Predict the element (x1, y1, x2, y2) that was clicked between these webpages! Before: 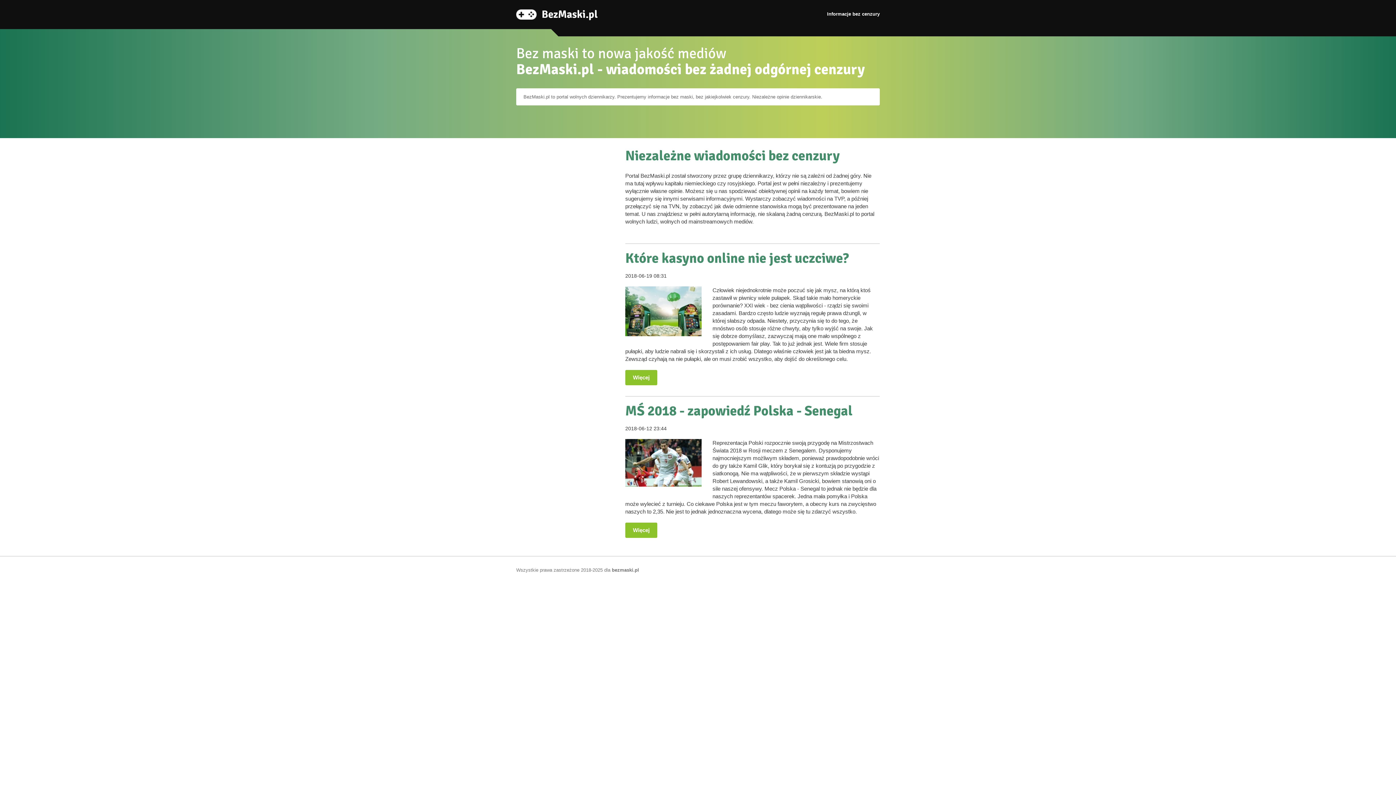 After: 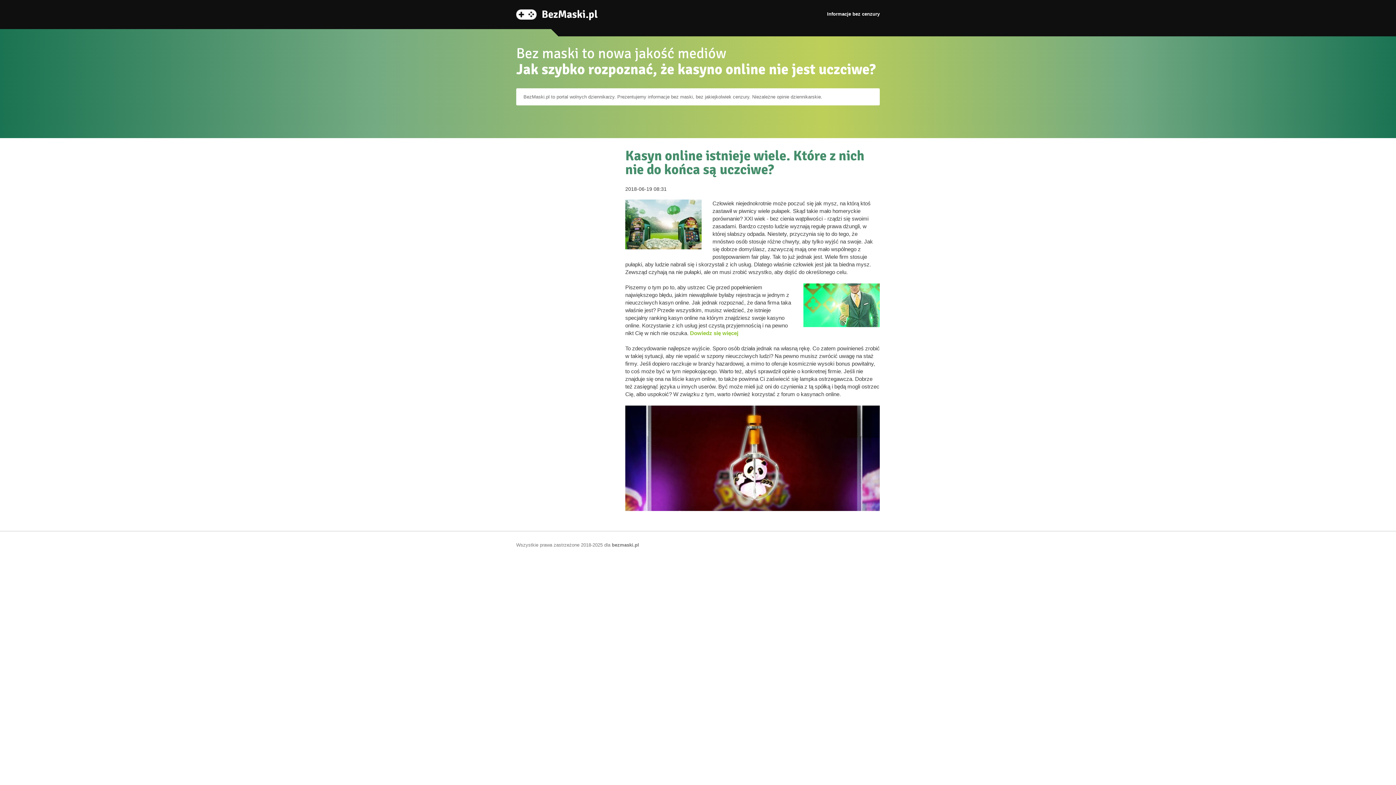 Action: bbox: (625, 370, 657, 385) label: Więcej